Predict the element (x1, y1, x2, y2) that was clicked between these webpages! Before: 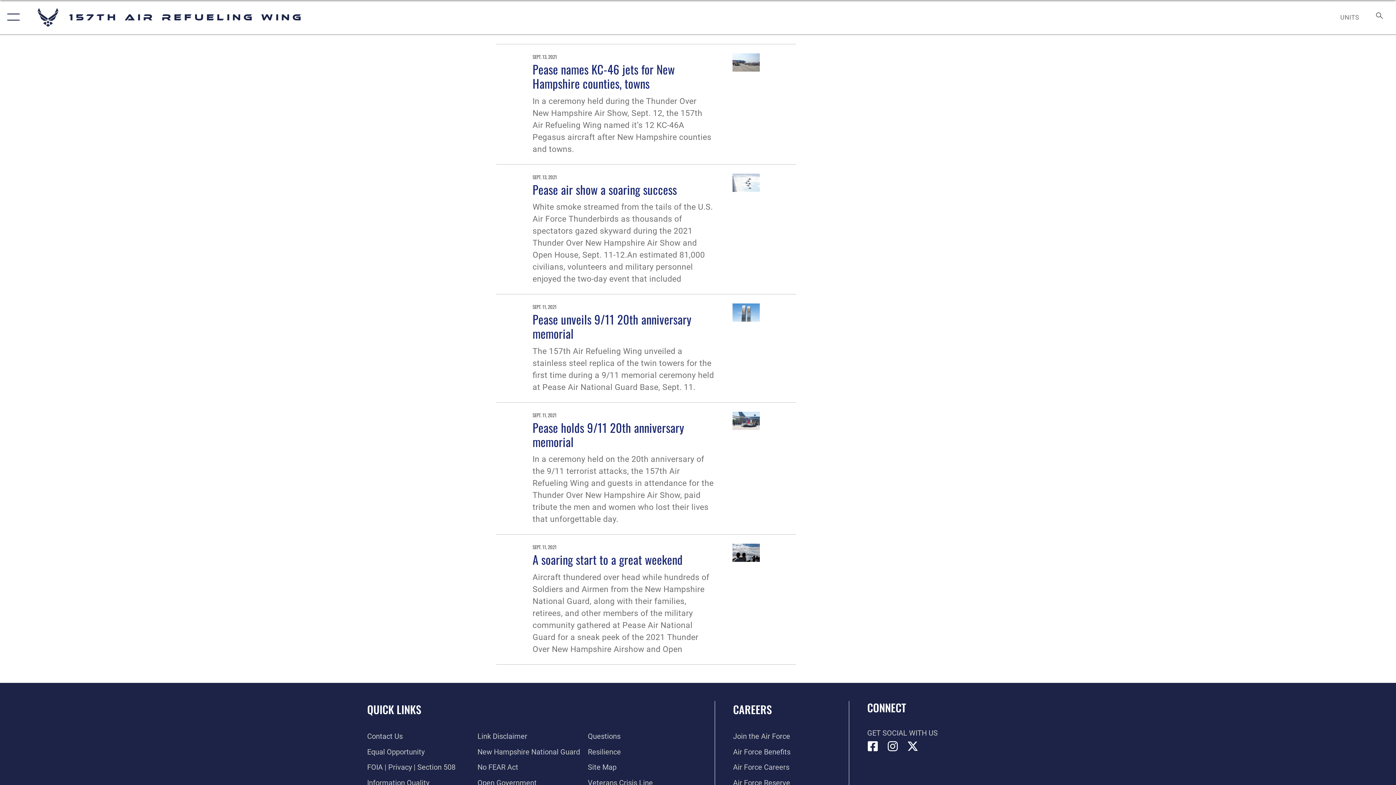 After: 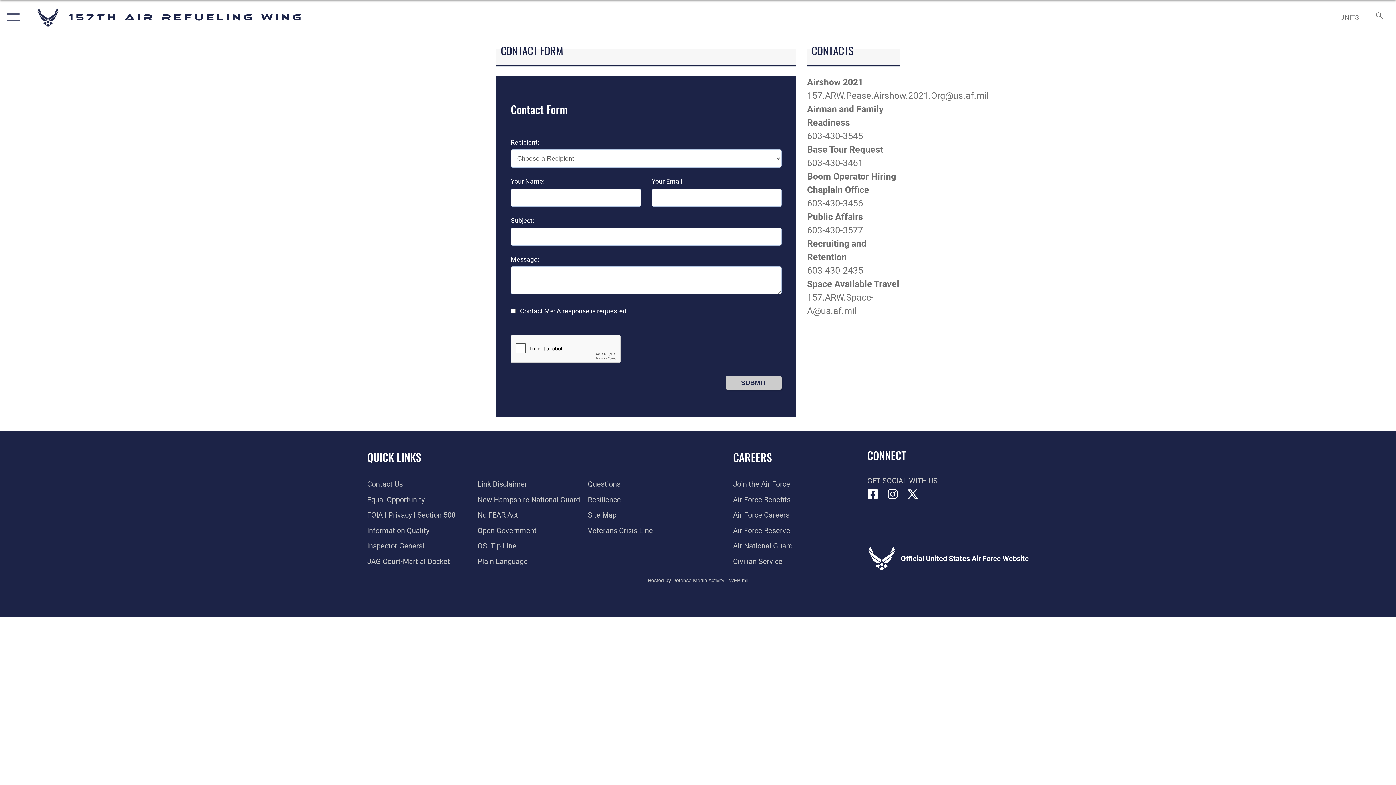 Action: bbox: (367, 732, 402, 741) label: Contact Us